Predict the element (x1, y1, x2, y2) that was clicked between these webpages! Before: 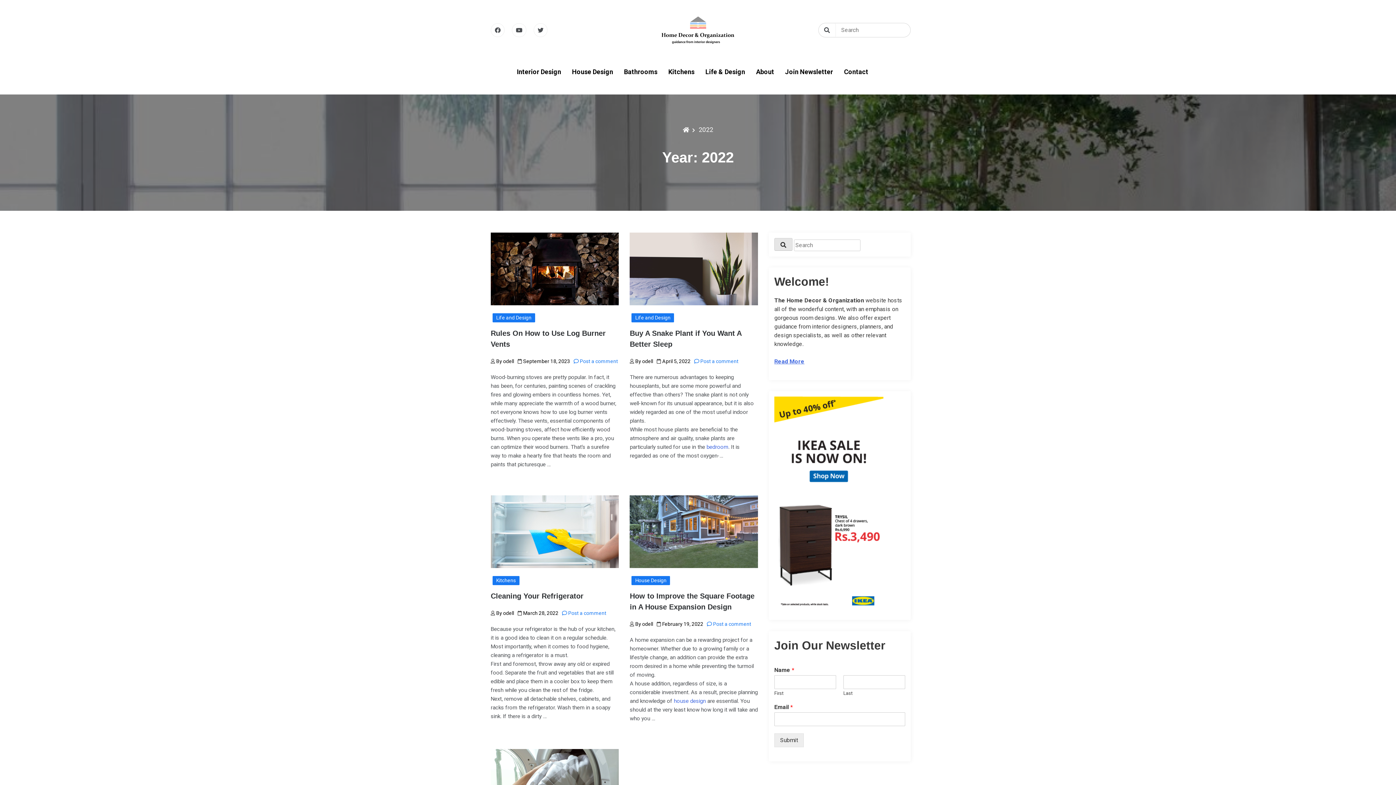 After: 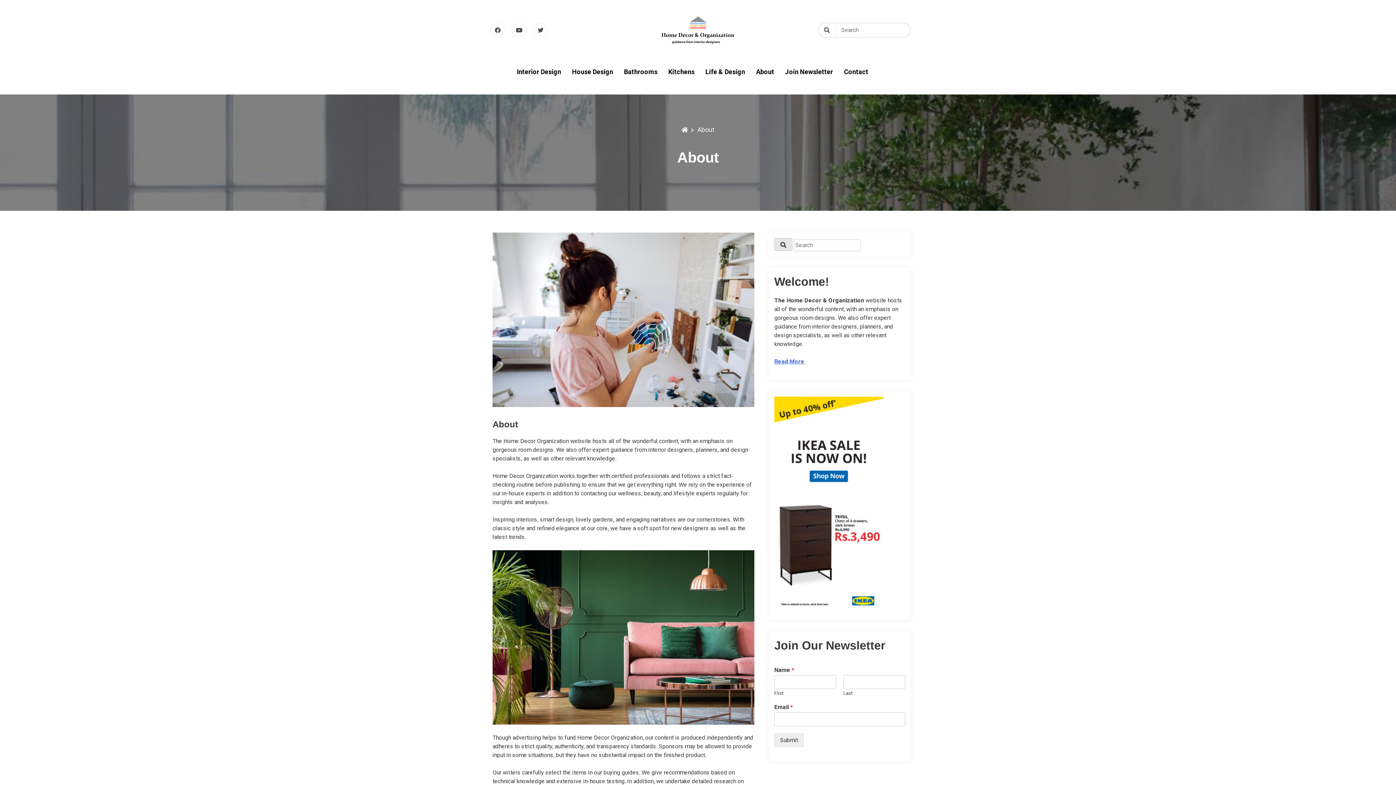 Action: label: About bbox: (756, 68, 774, 75)